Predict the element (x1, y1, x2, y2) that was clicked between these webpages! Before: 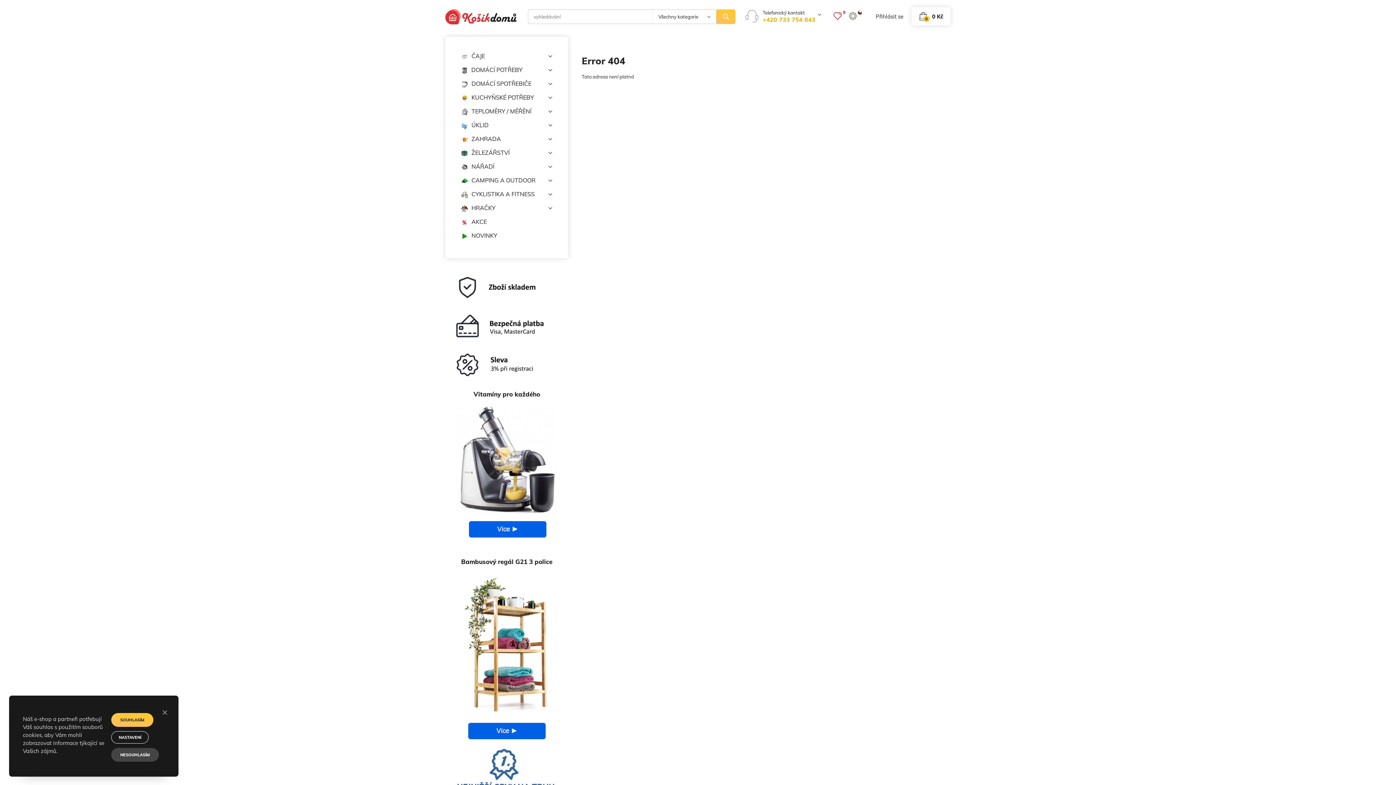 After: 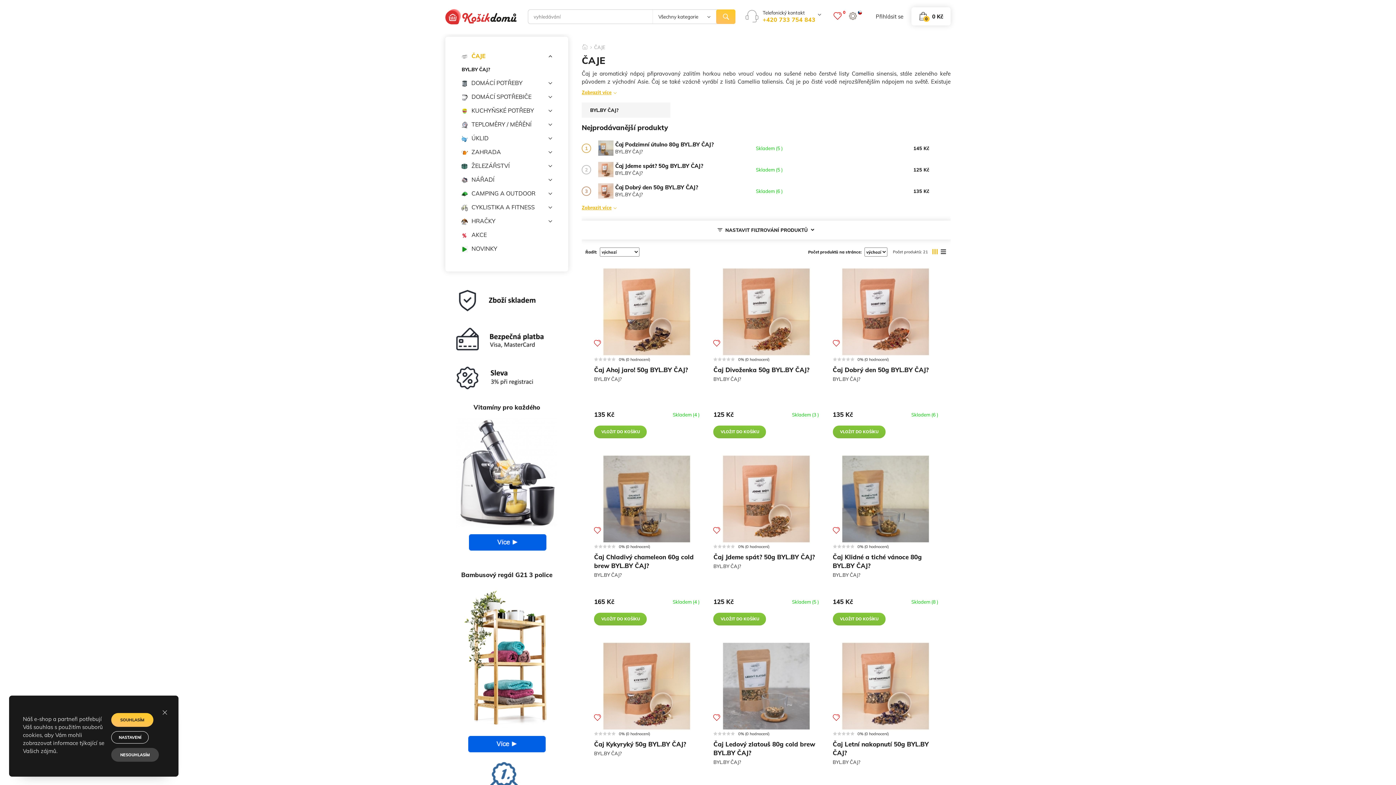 Action: label: ČAJE bbox: (461, 49, 552, 62)